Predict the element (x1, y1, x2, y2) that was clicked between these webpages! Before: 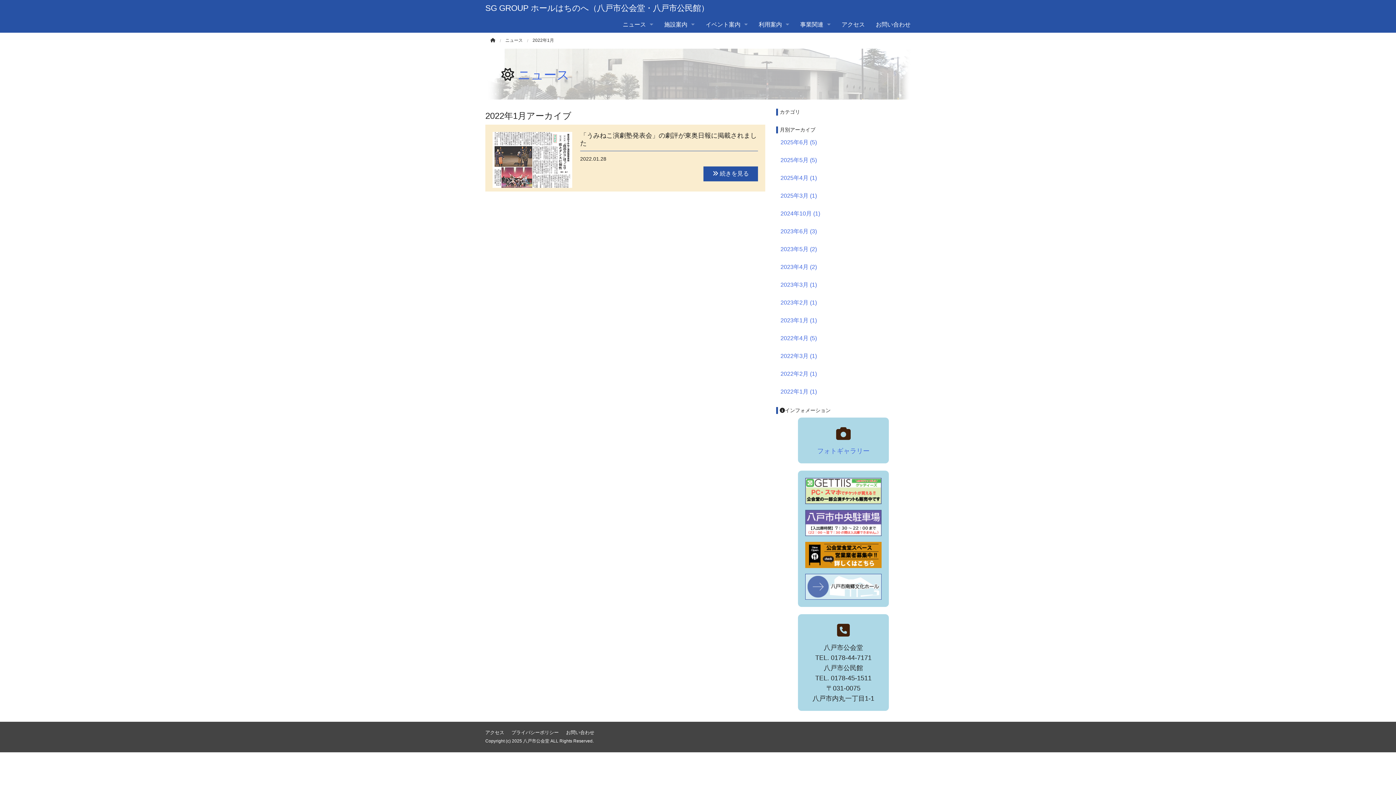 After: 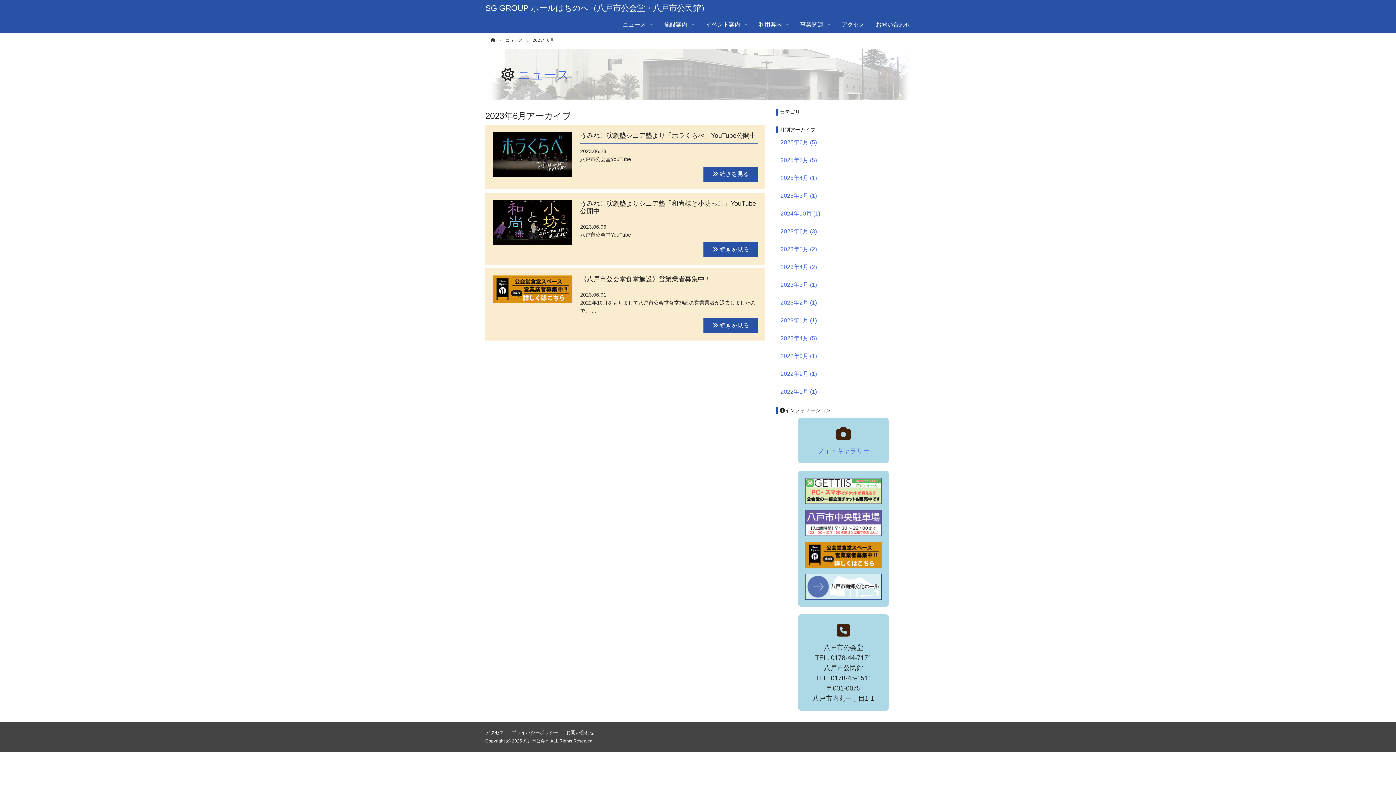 Action: label: 2023年6月 (3) bbox: (780, 228, 817, 234)